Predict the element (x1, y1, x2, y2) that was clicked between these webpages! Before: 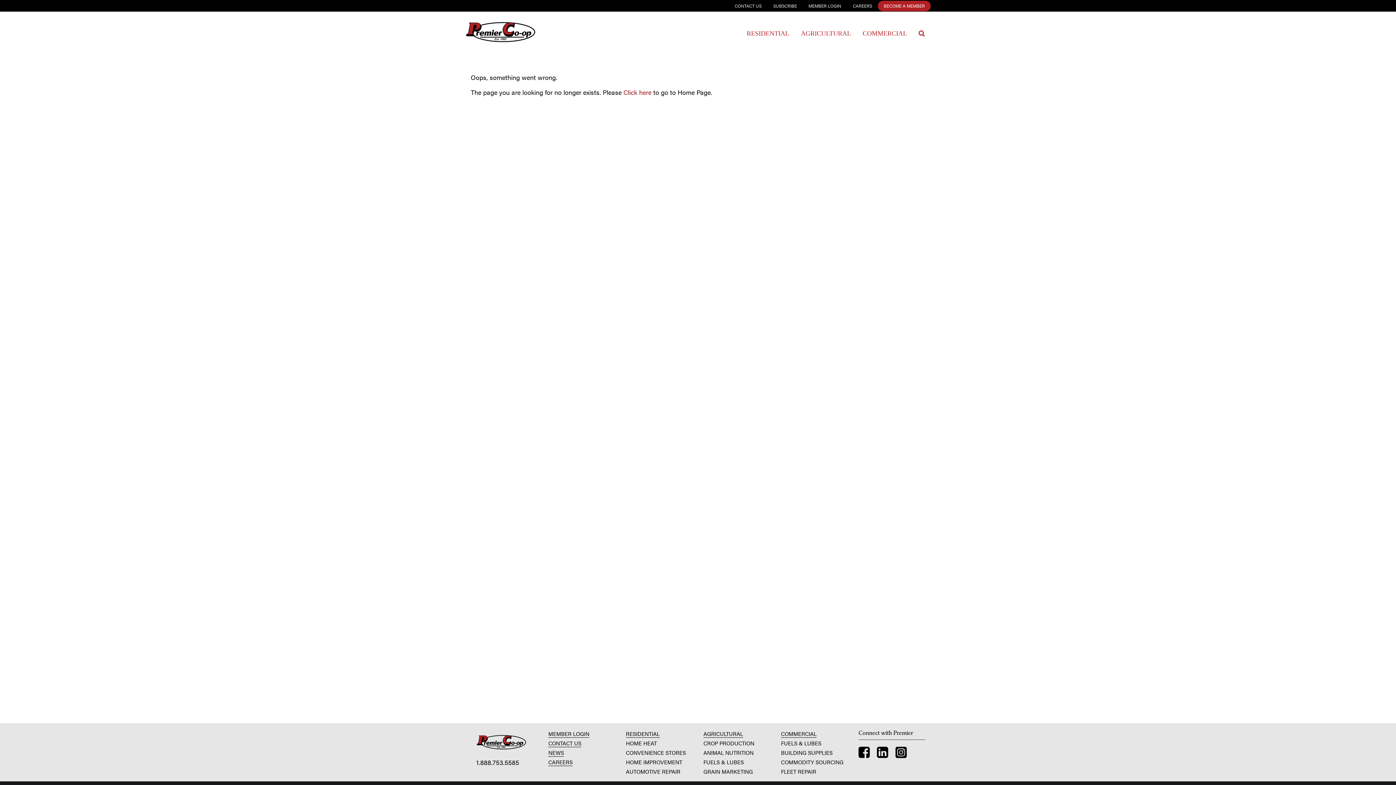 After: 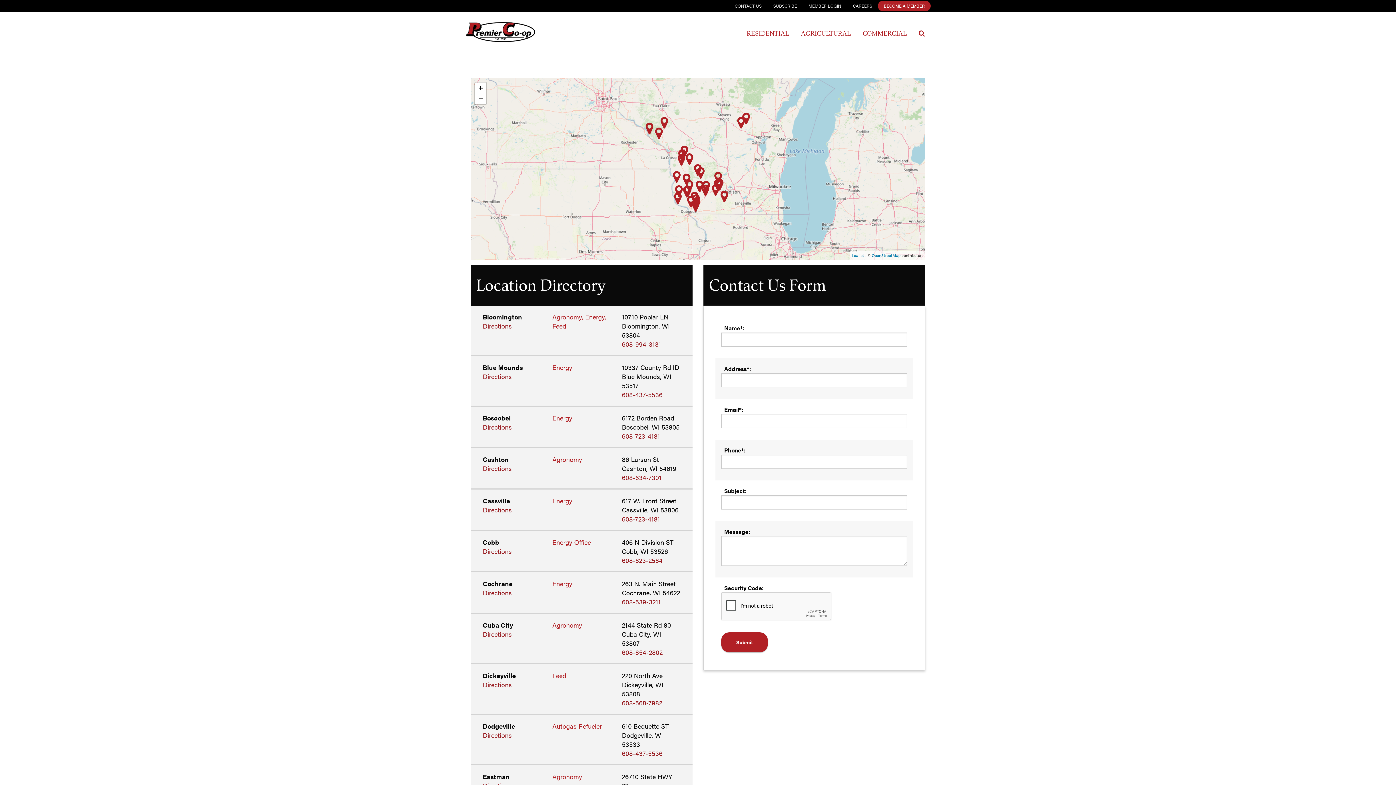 Action: bbox: (729, 1, 767, 10) label: CONTACT US